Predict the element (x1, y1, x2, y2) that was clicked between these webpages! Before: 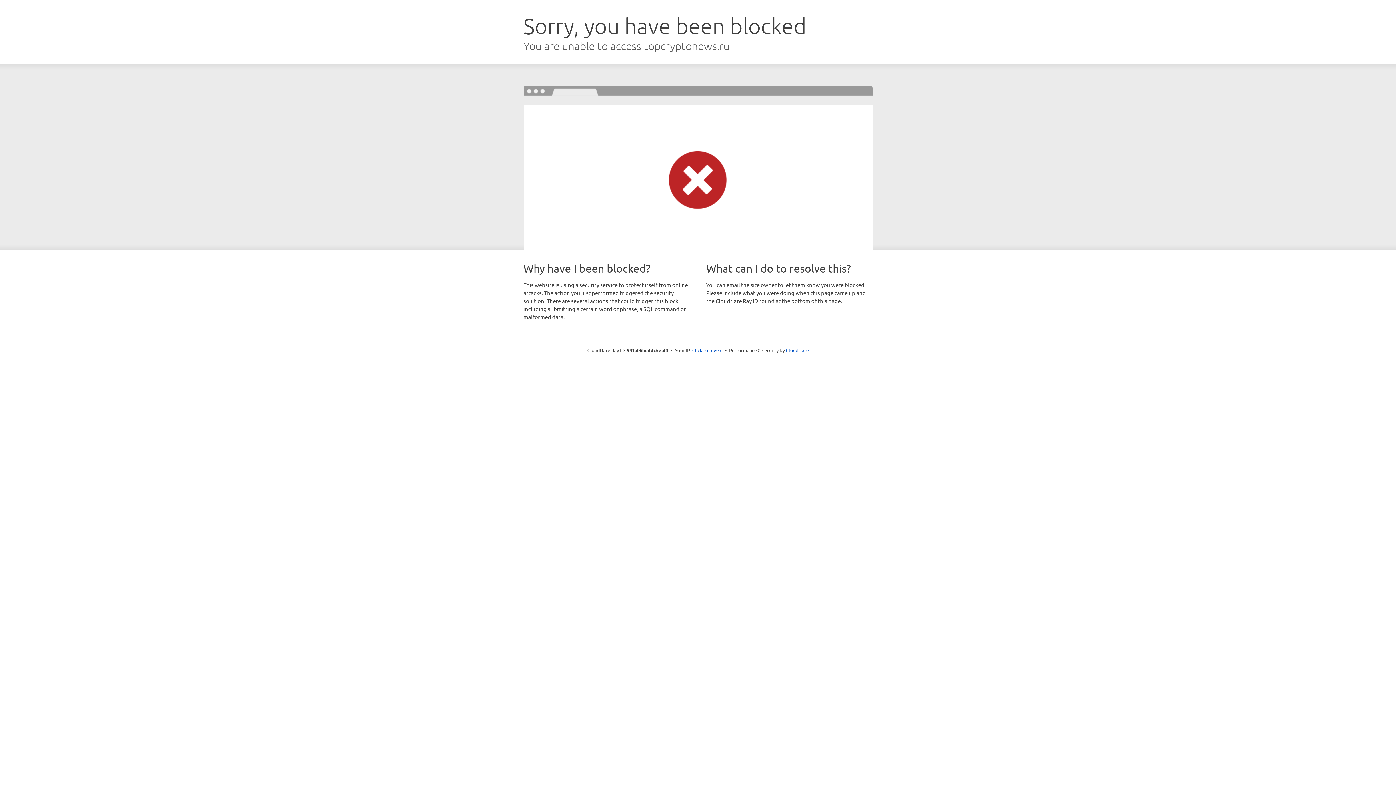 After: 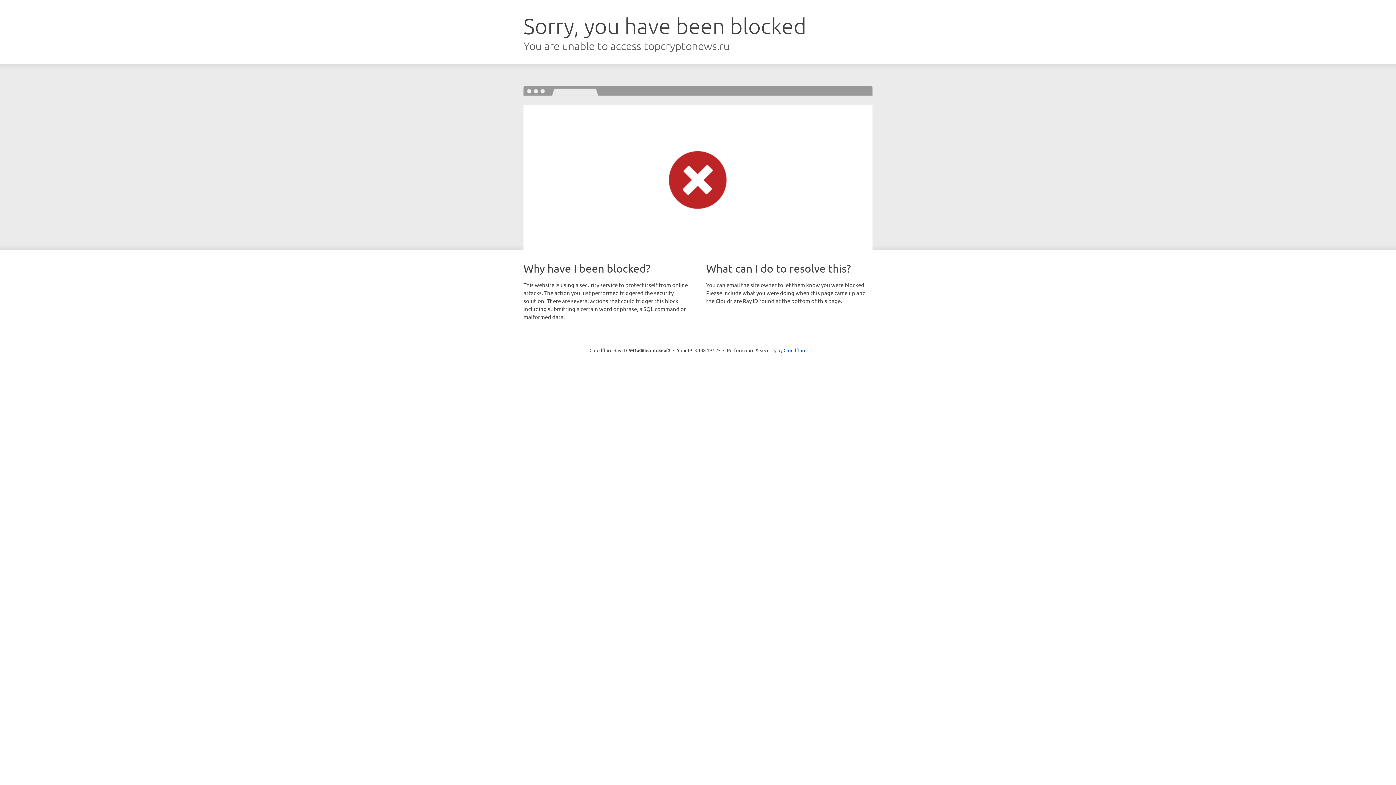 Action: bbox: (692, 346, 722, 353) label: Click to reveal